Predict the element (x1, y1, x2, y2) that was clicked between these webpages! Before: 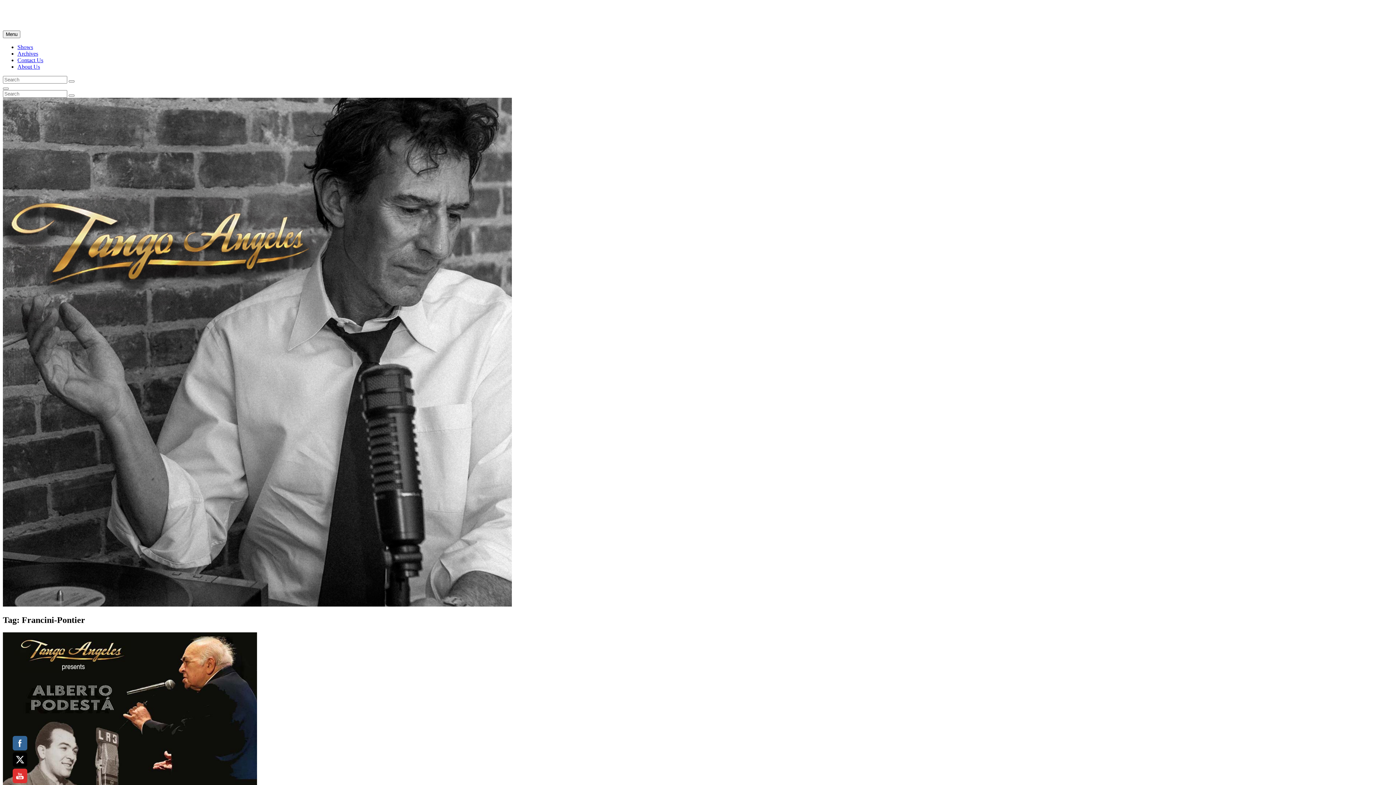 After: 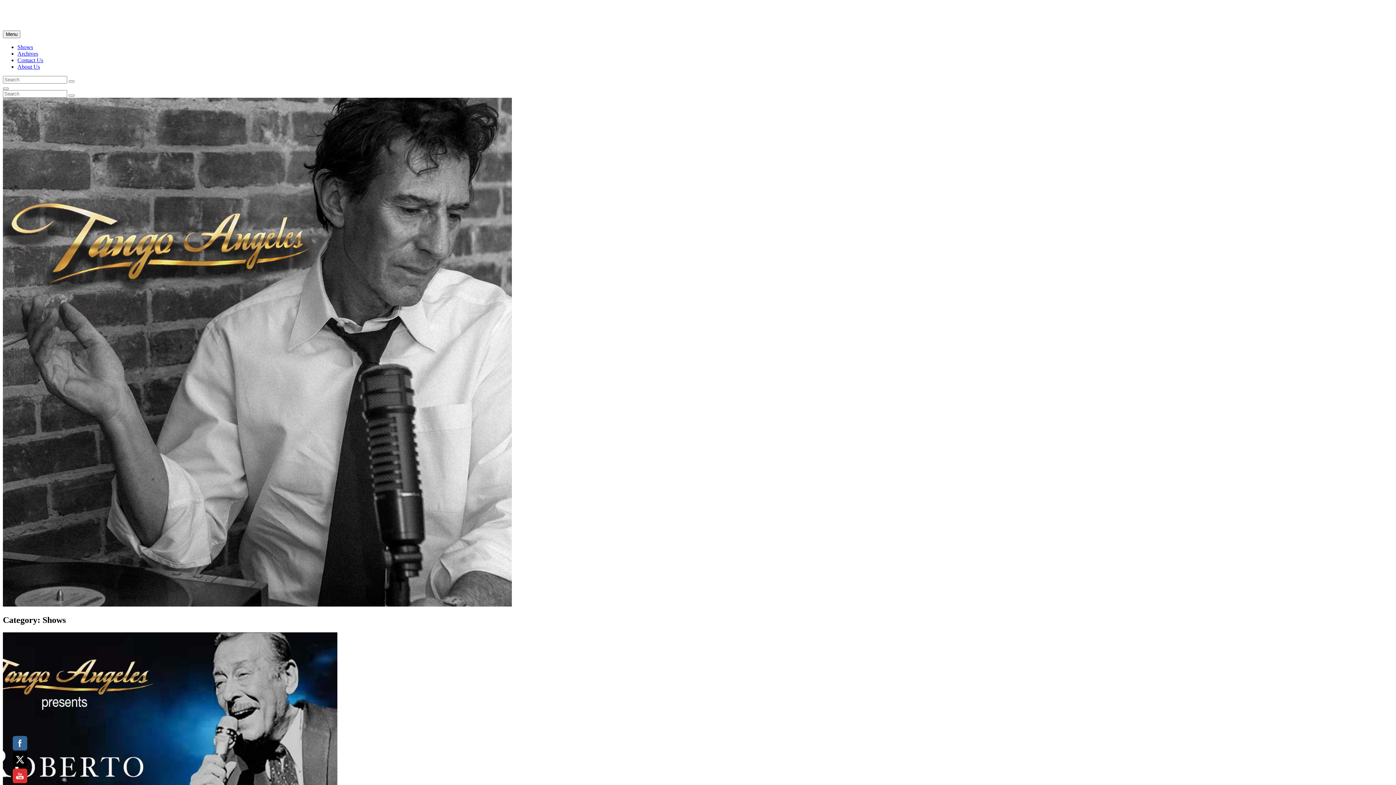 Action: bbox: (17, 44, 33, 50) label: Shows